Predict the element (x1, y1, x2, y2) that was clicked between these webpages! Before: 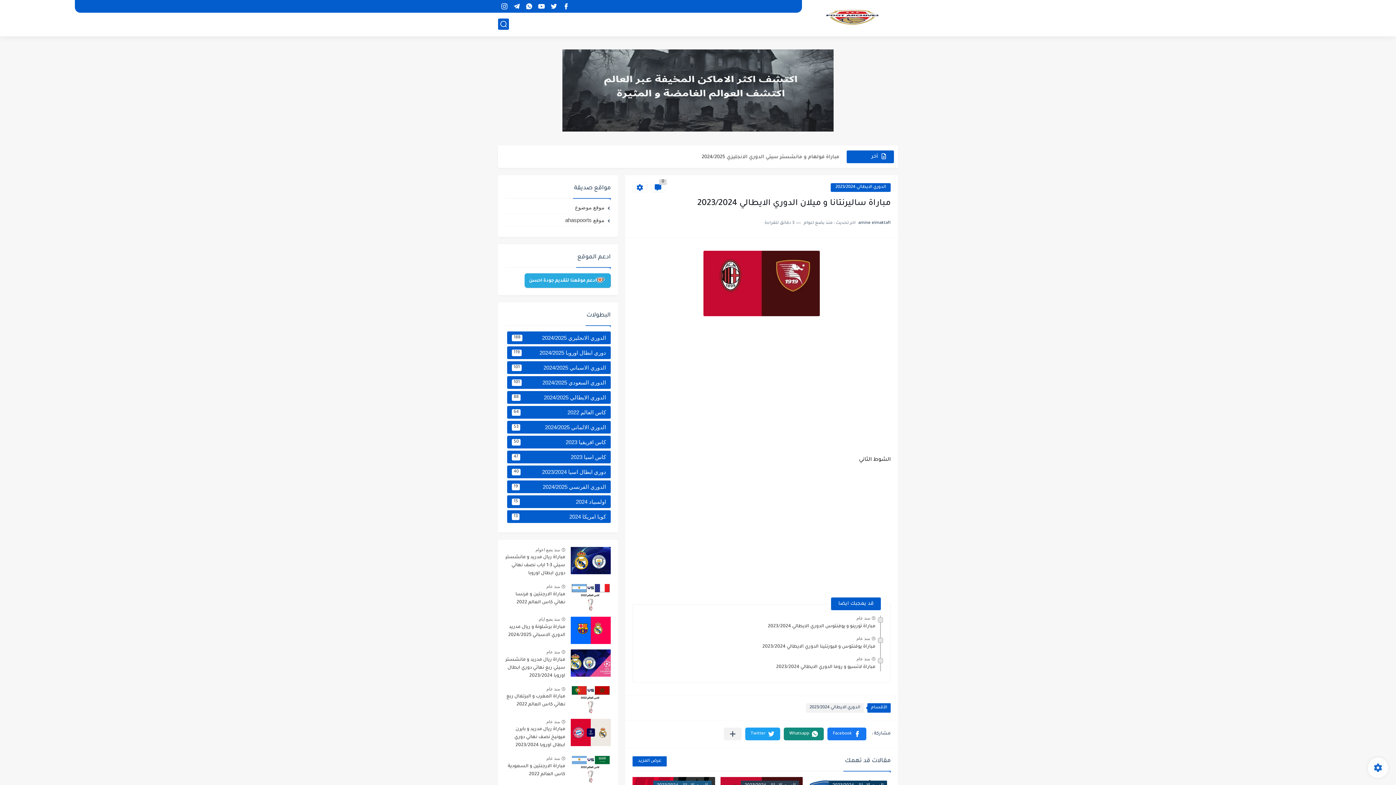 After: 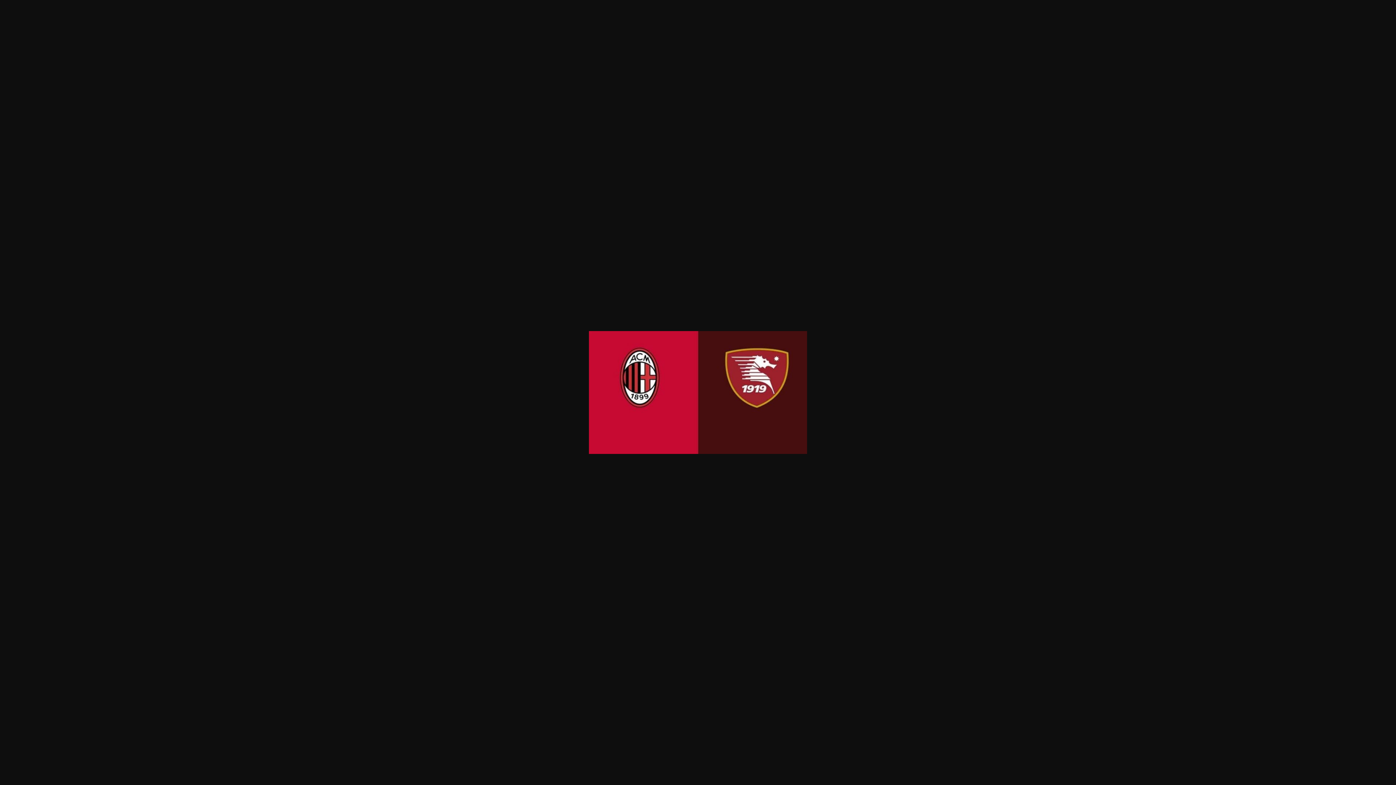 Action: bbox: (632, 245, 890, 327)